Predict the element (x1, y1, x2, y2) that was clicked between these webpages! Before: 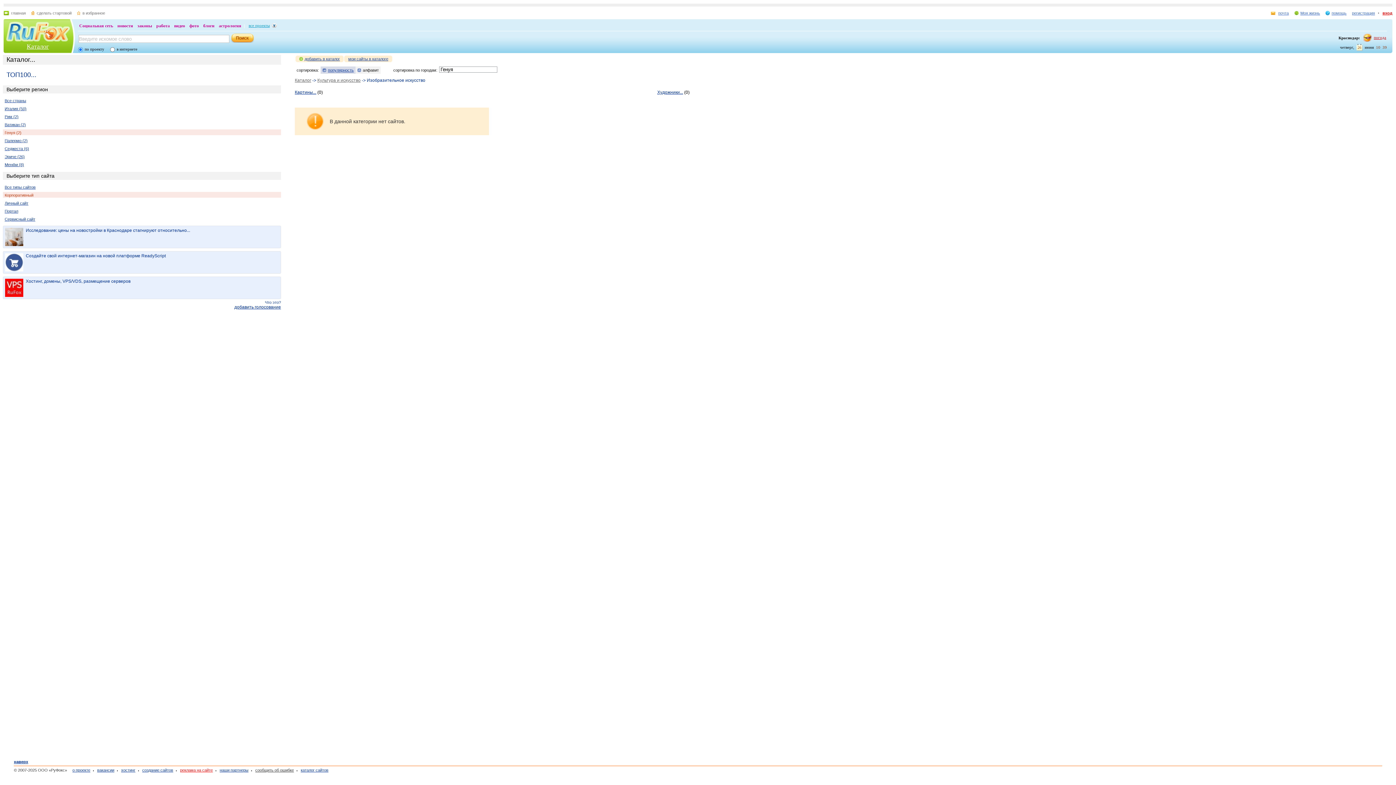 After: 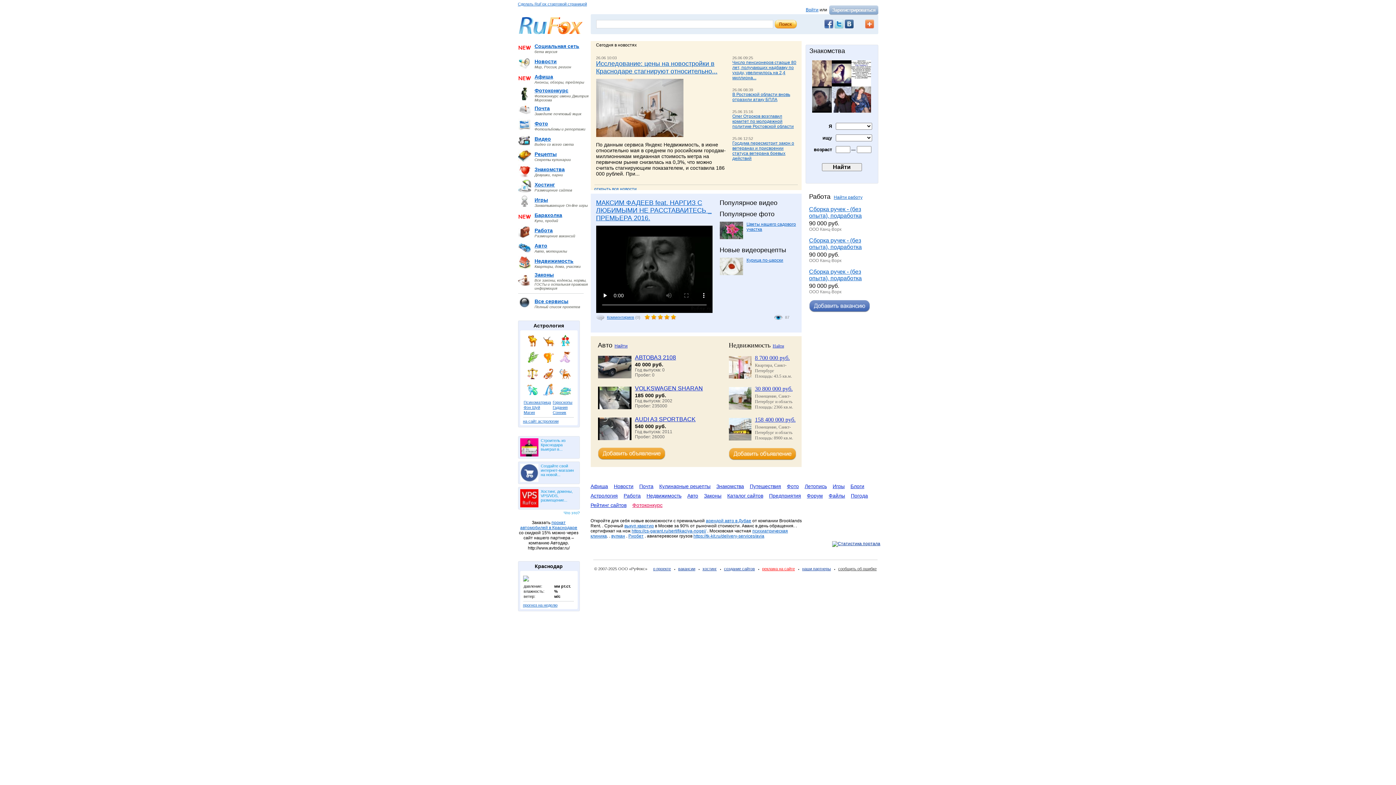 Action: bbox: (6, 37, 69, 42)